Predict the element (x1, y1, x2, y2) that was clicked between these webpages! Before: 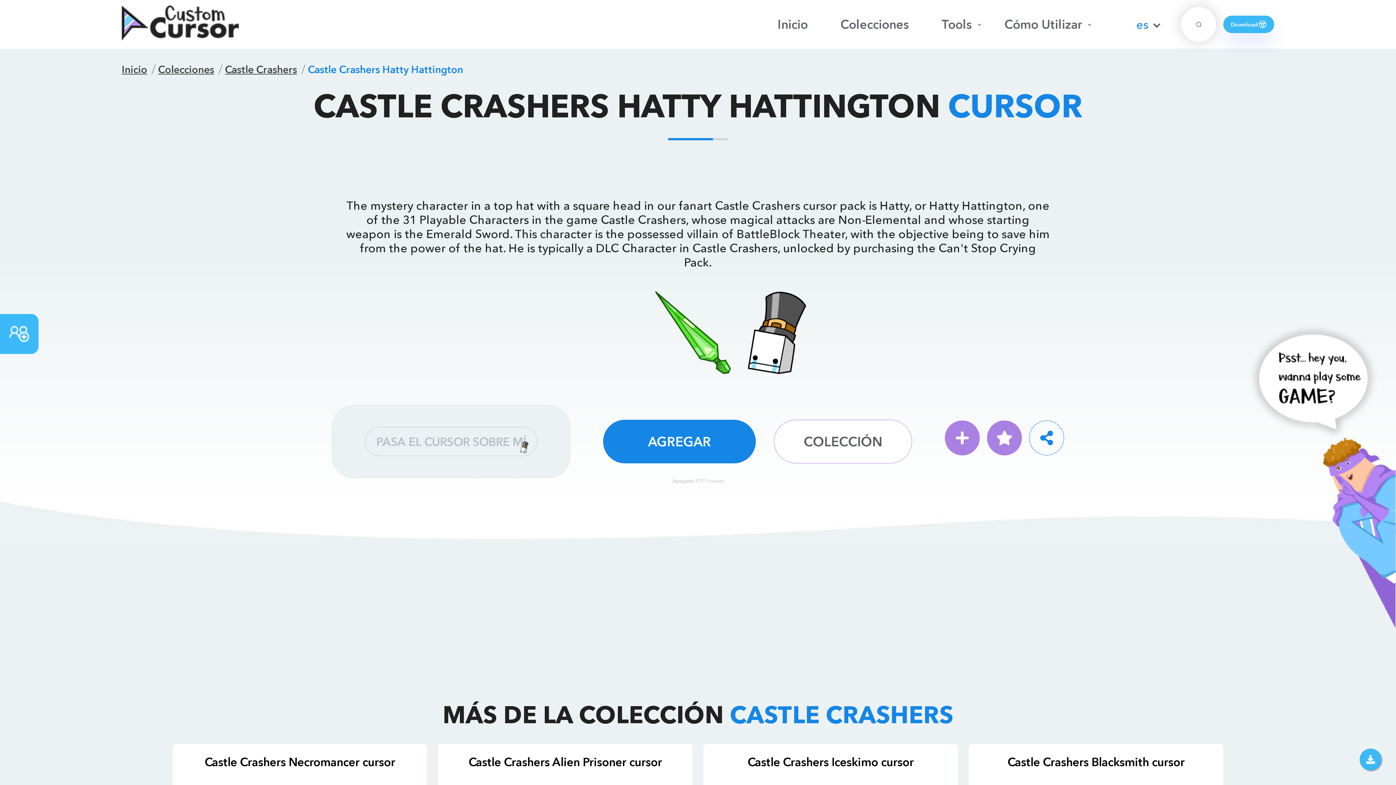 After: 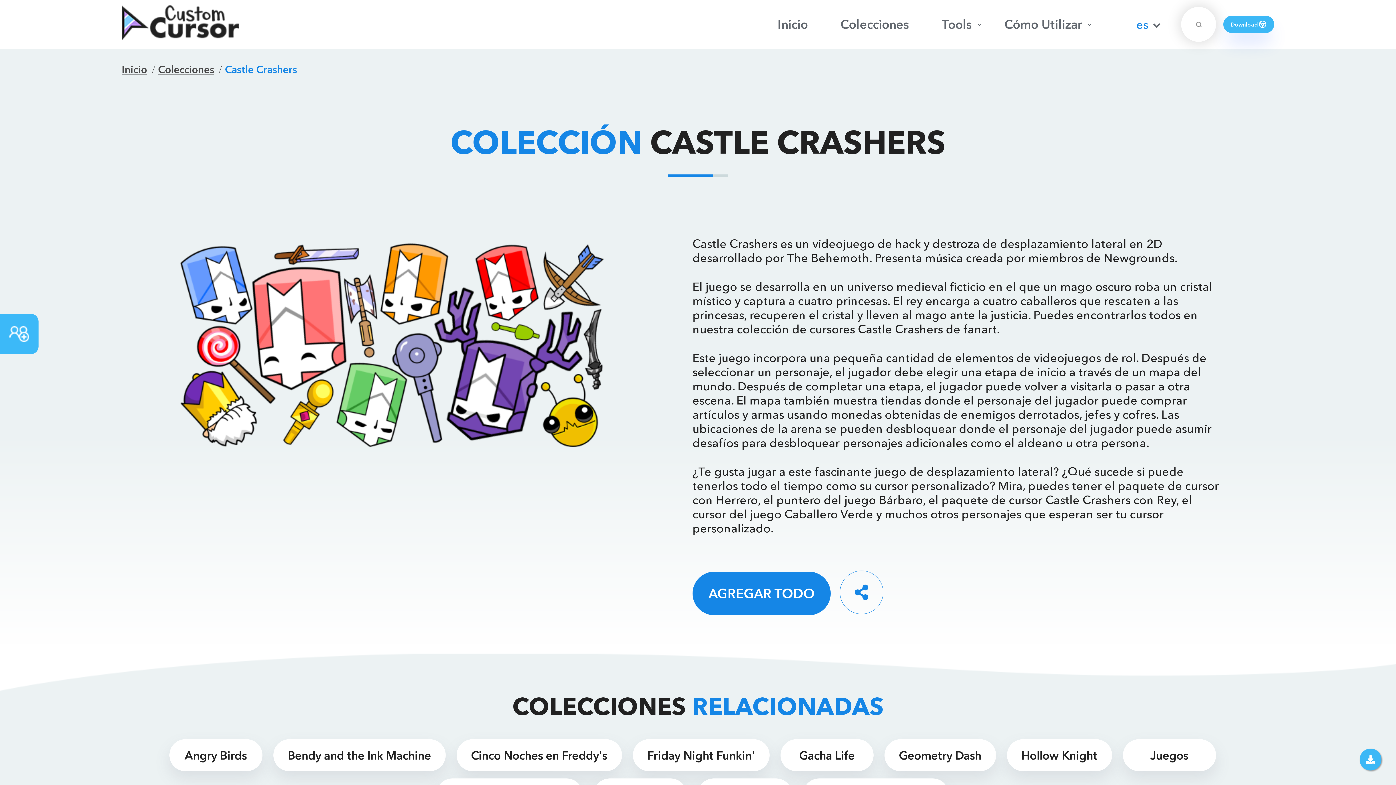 Action: bbox: (774, 420, 912, 463) label: COLECCIÓN